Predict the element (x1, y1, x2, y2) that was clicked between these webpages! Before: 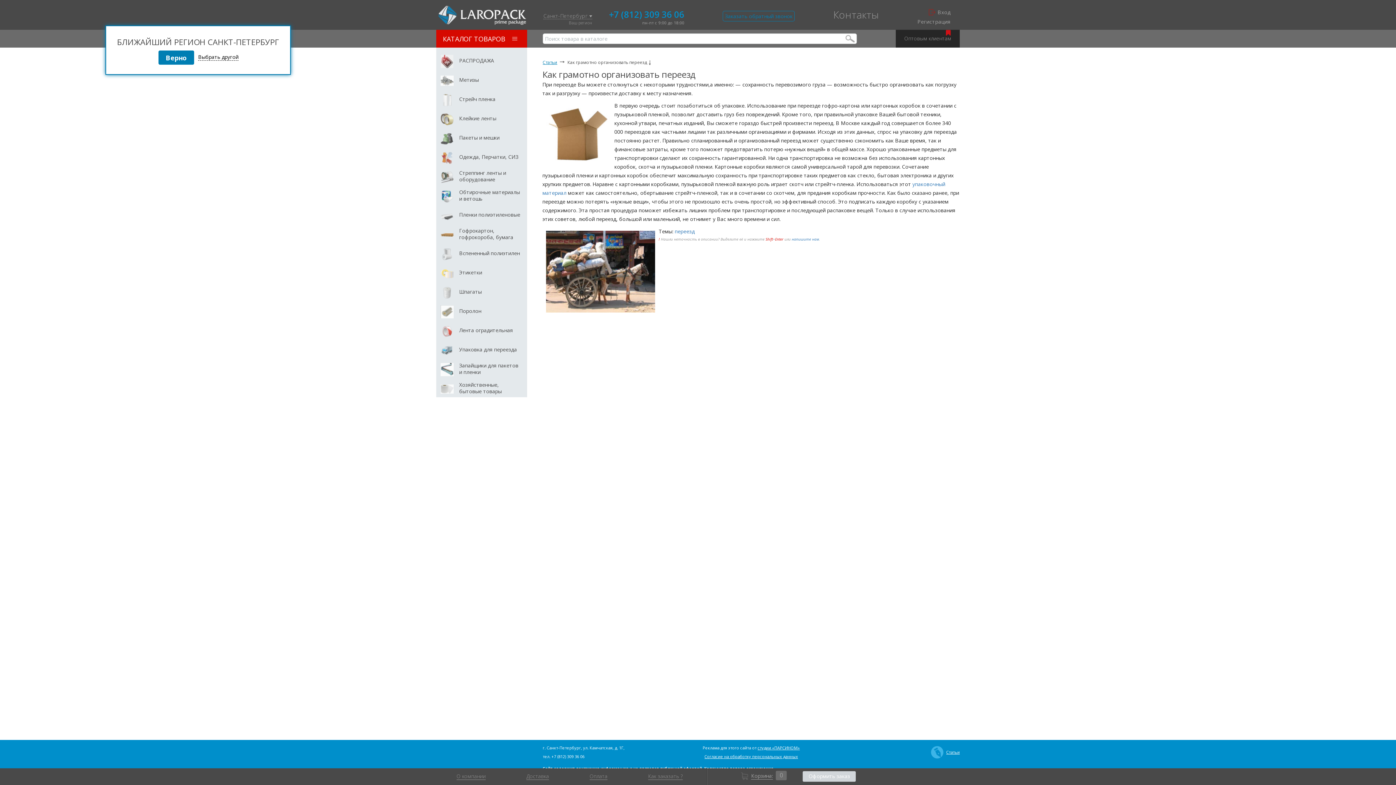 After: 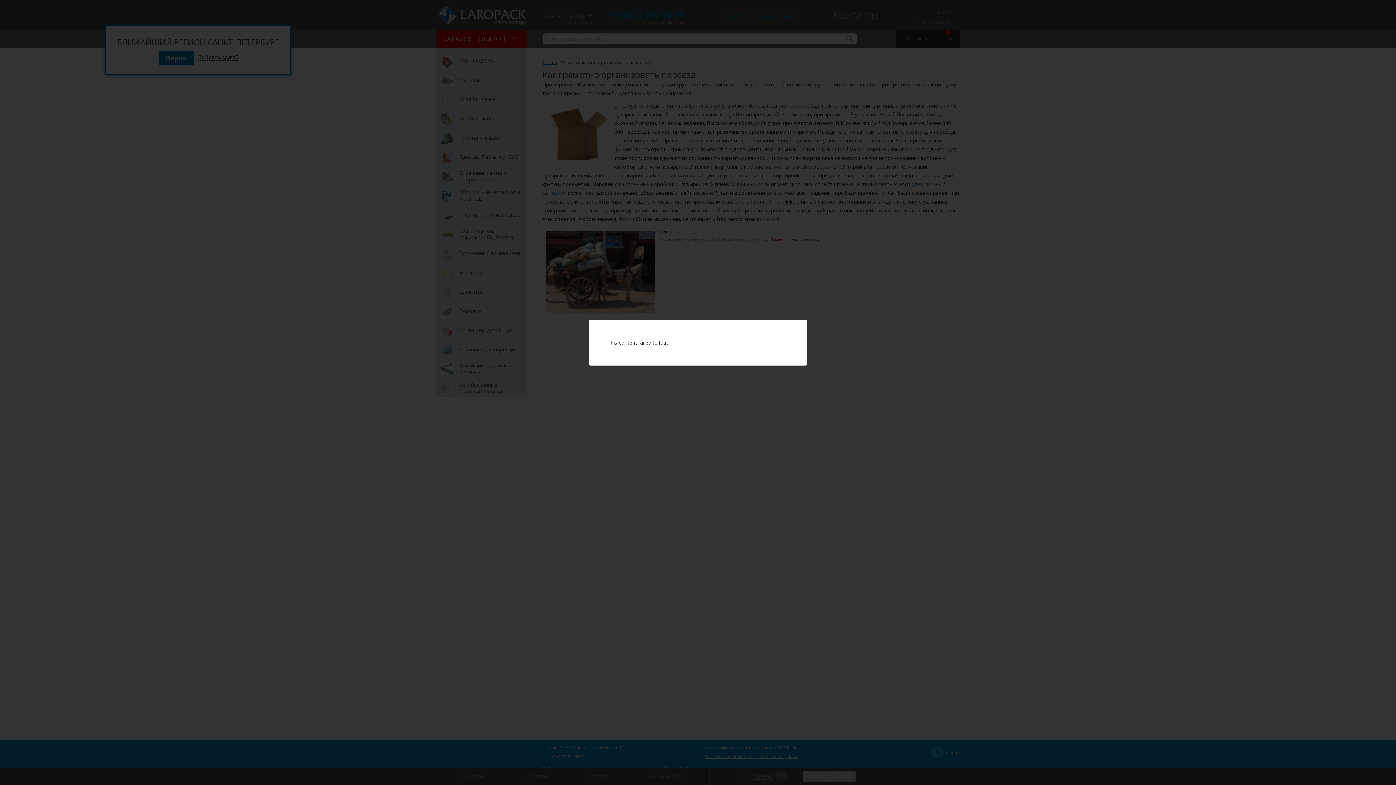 Action: label: Вход bbox: (929, 8, 950, 18)